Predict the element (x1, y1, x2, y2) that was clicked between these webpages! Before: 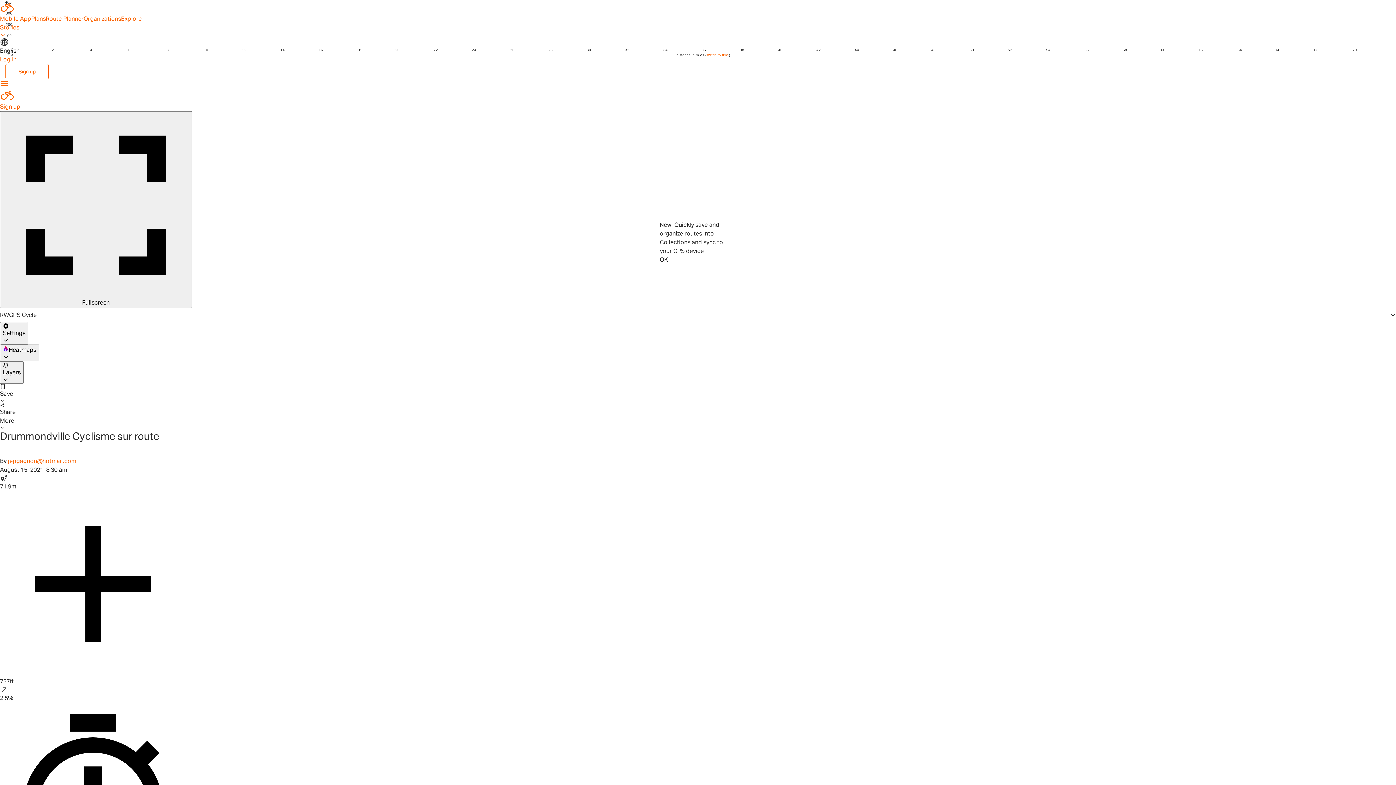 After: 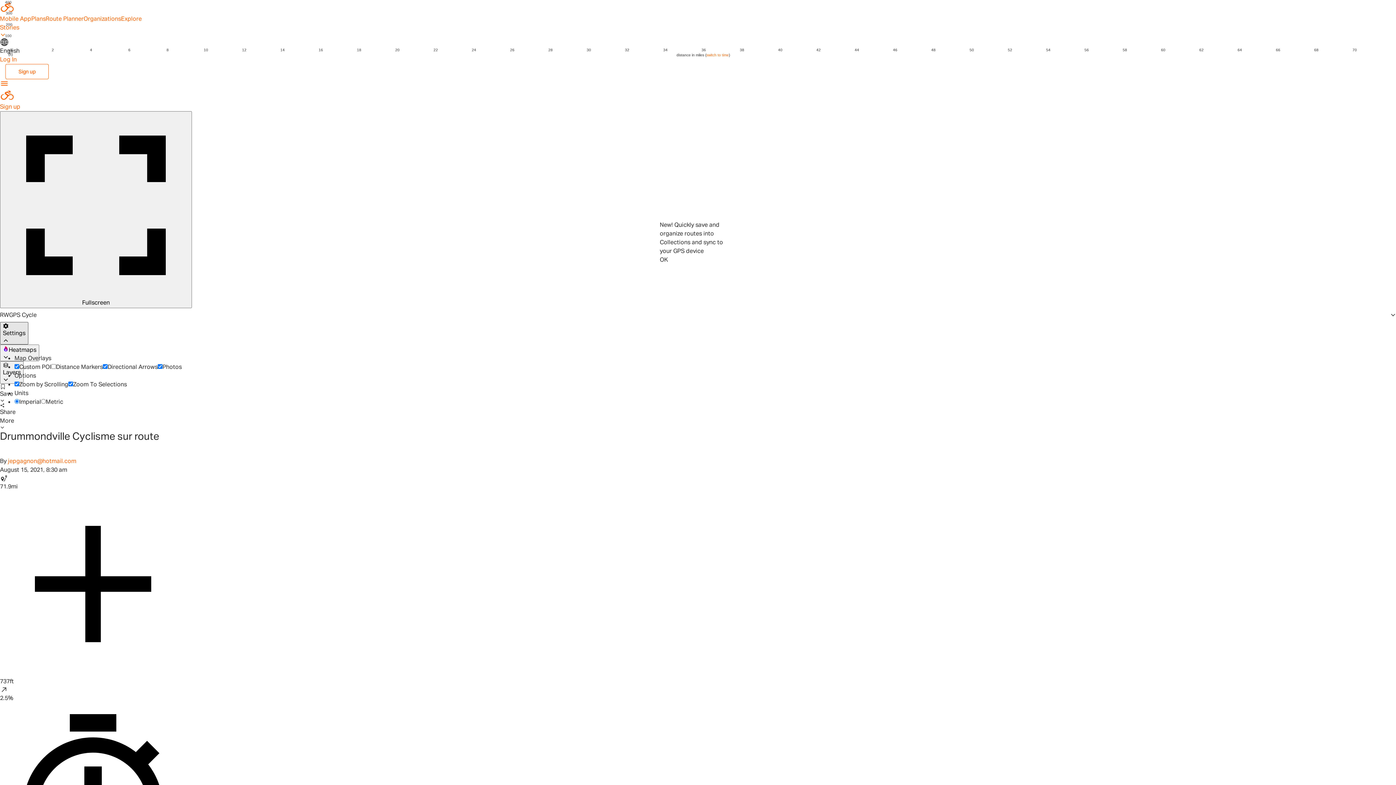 Action: bbox: (0, 136, 28, 158) label: Settings